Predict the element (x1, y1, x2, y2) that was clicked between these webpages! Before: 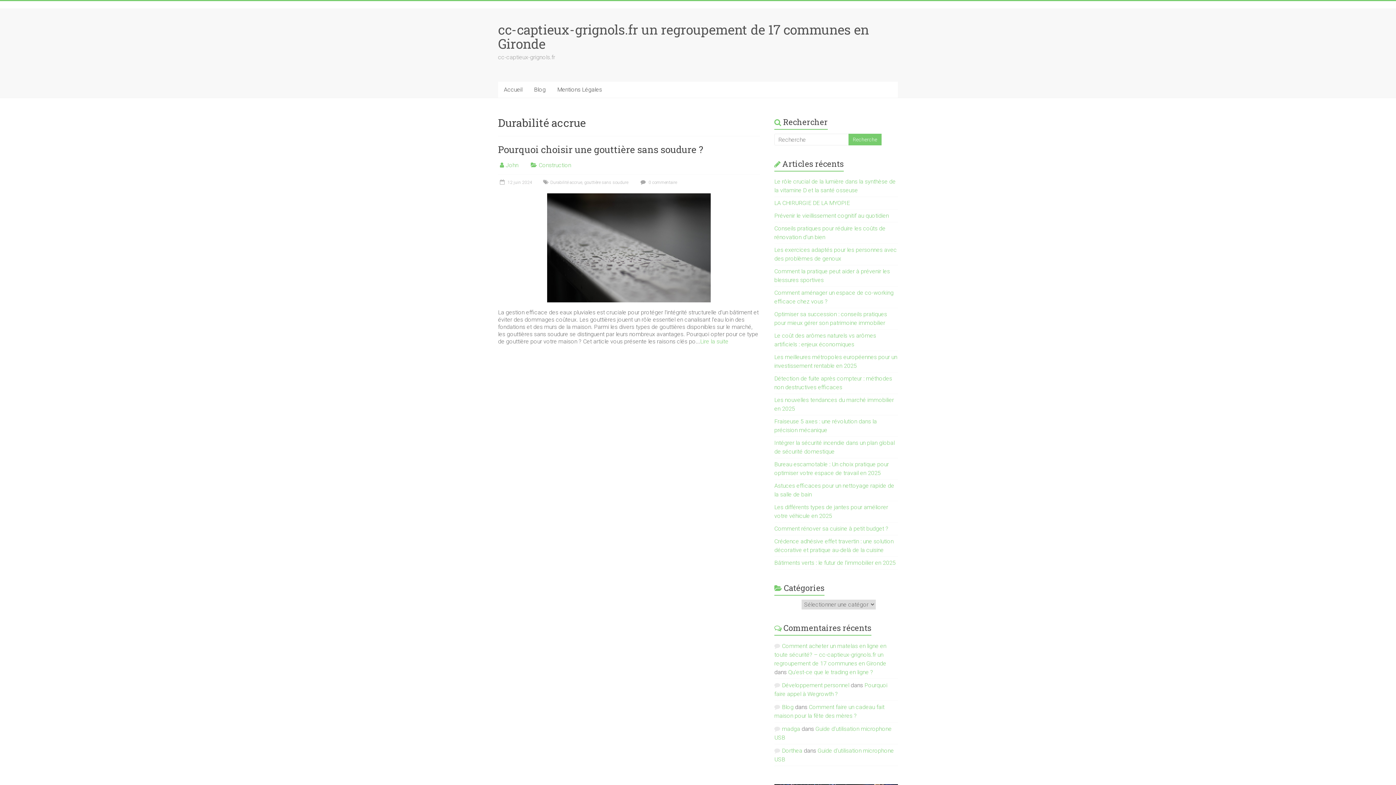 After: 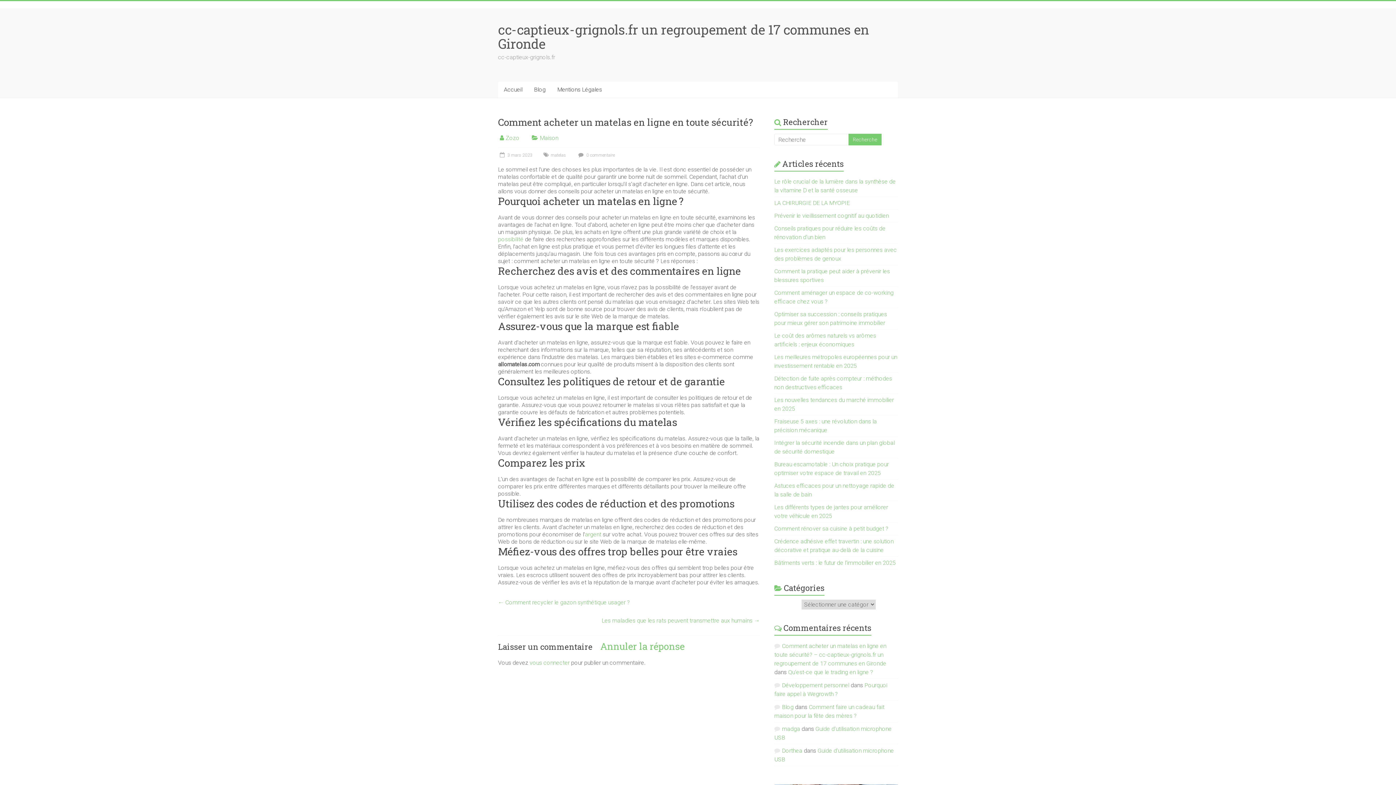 Action: label: Comment acheter un matelas en ligne en toute sécurité? – cc-captieux-grignols.fr un regroupement de 17 communes en Gironde bbox: (774, 642, 886, 667)